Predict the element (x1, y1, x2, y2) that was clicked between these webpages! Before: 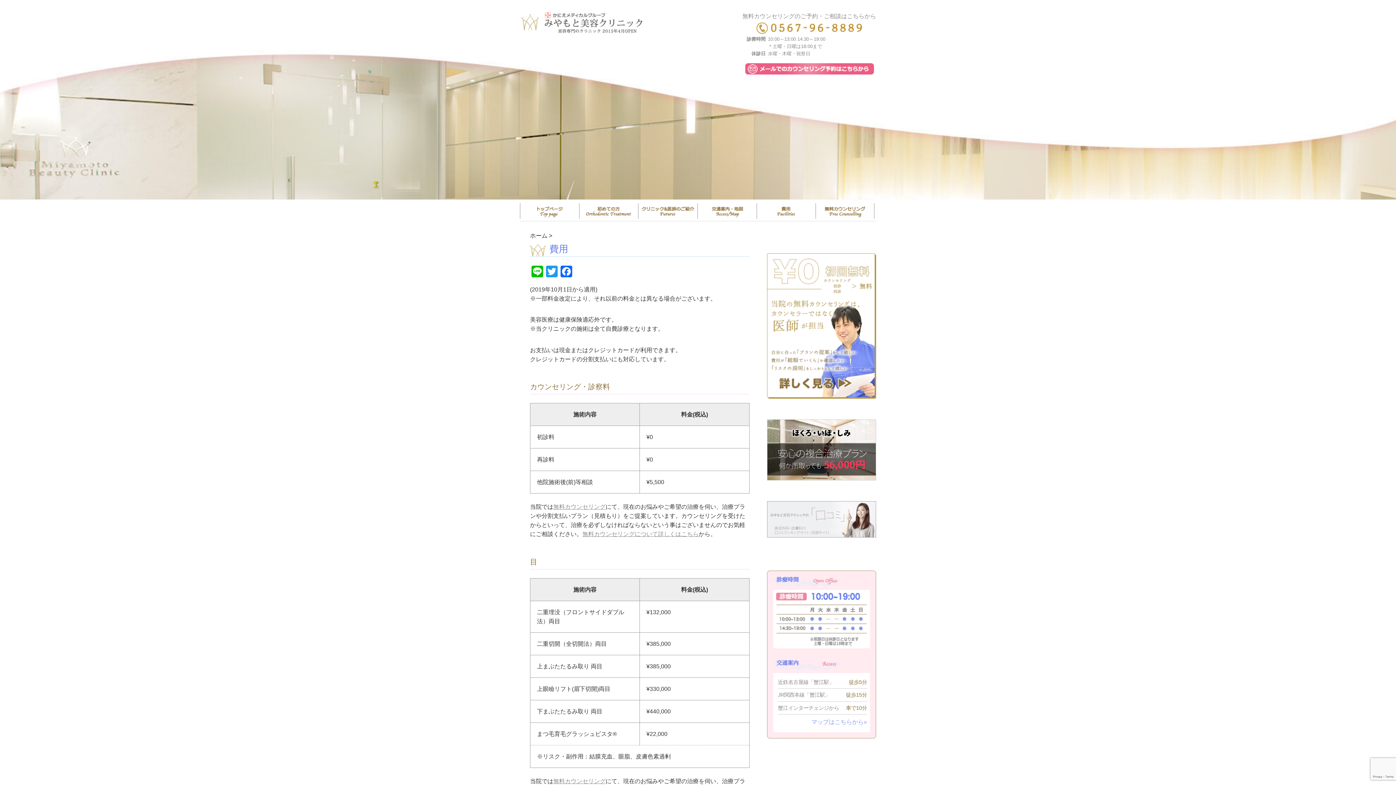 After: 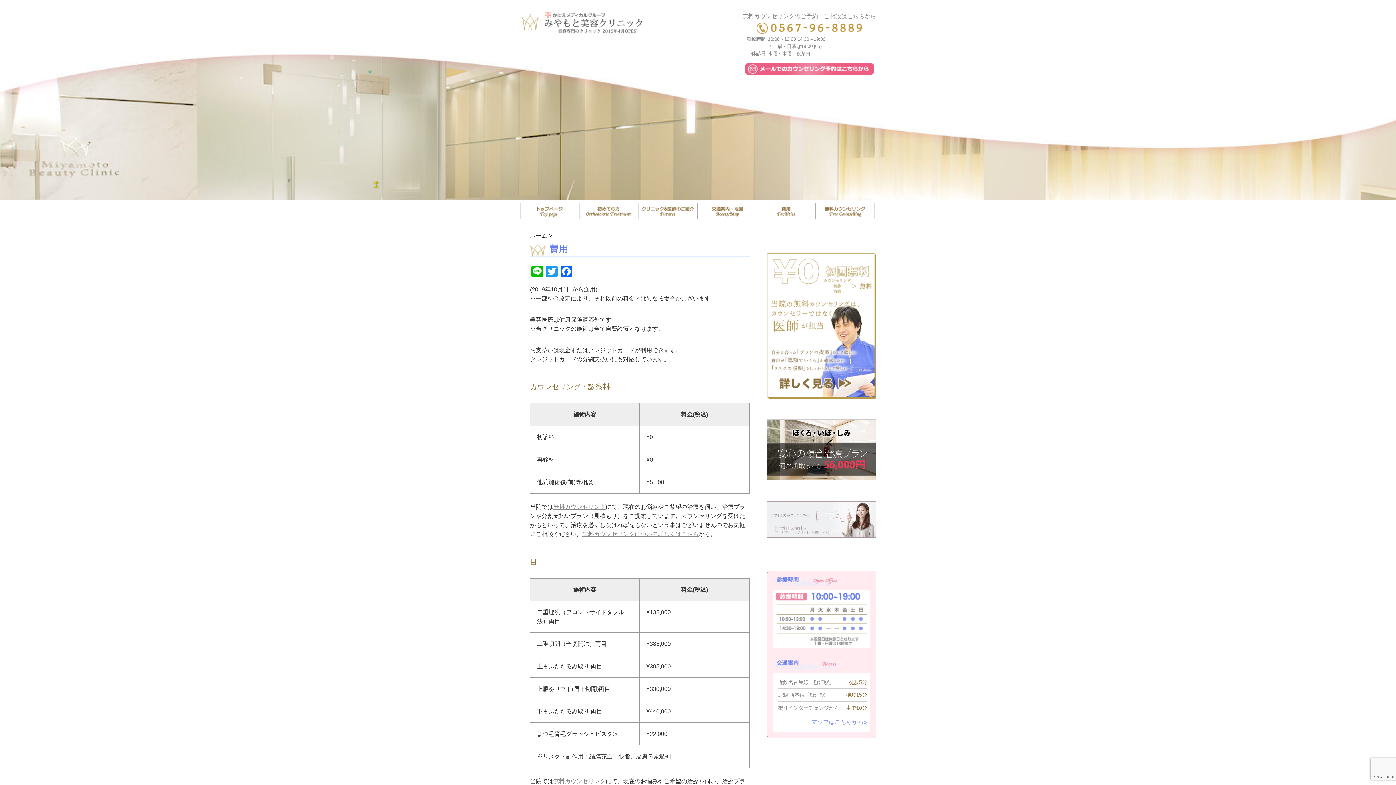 Action: label: 費用 bbox: (756, 203, 815, 218)